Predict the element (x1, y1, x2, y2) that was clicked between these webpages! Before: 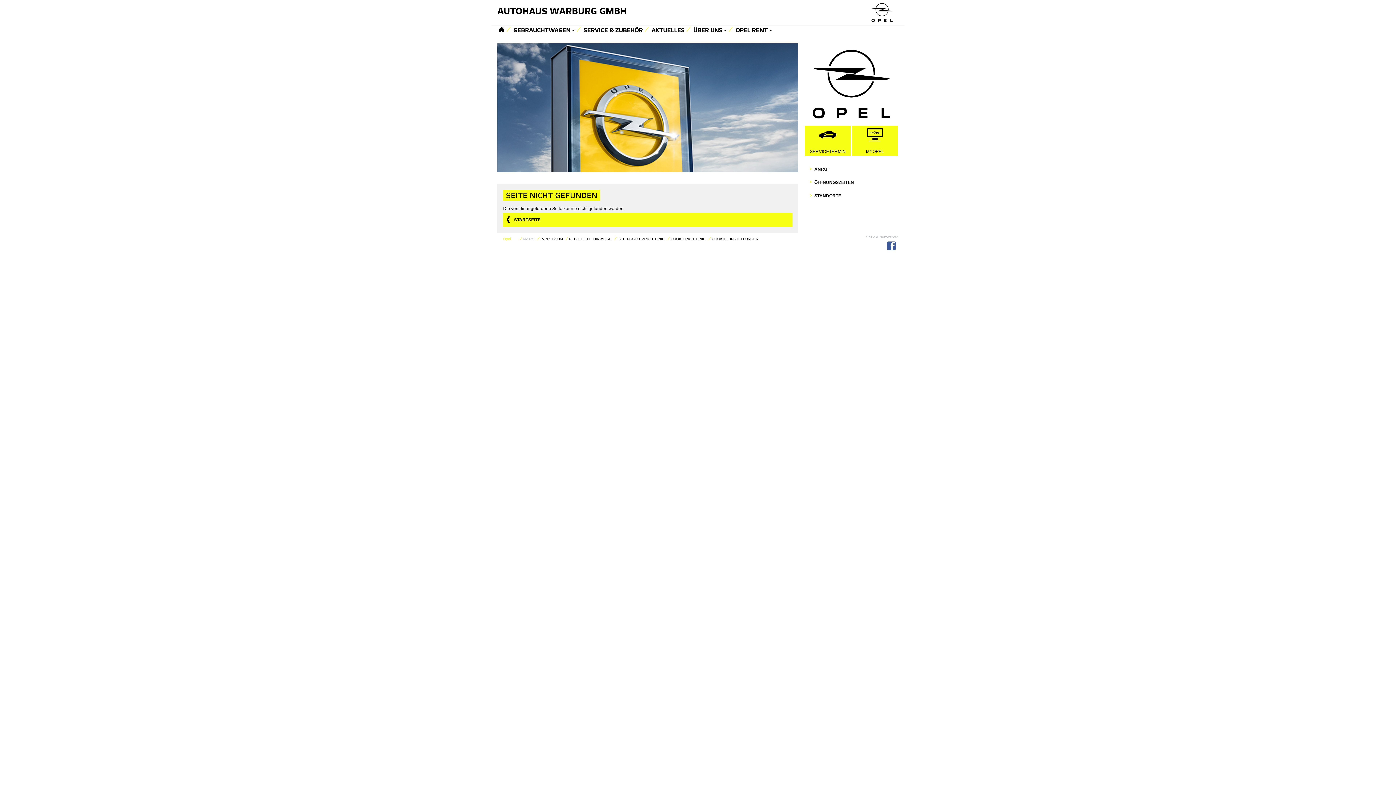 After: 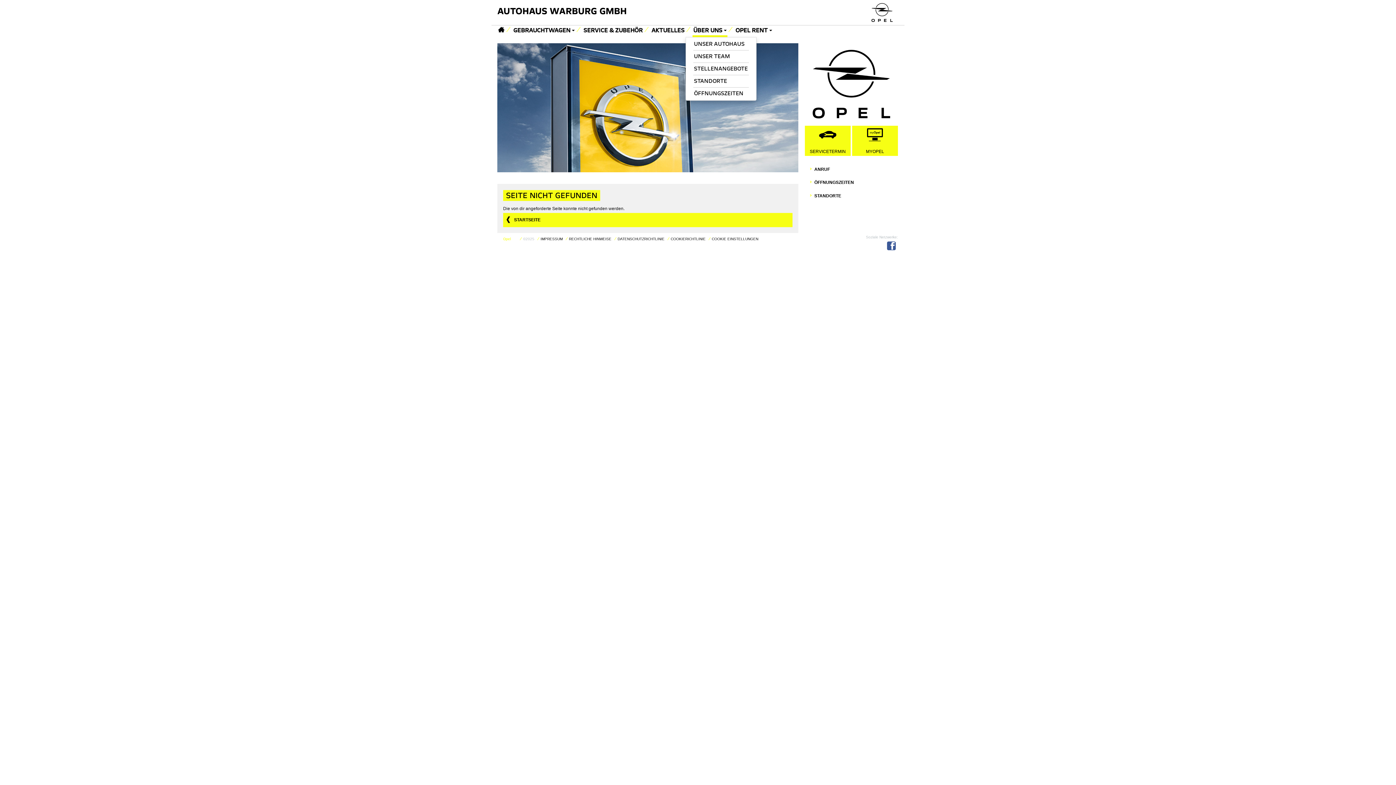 Action: bbox: (692, 25, 727, 37) label: ÜBER UNS